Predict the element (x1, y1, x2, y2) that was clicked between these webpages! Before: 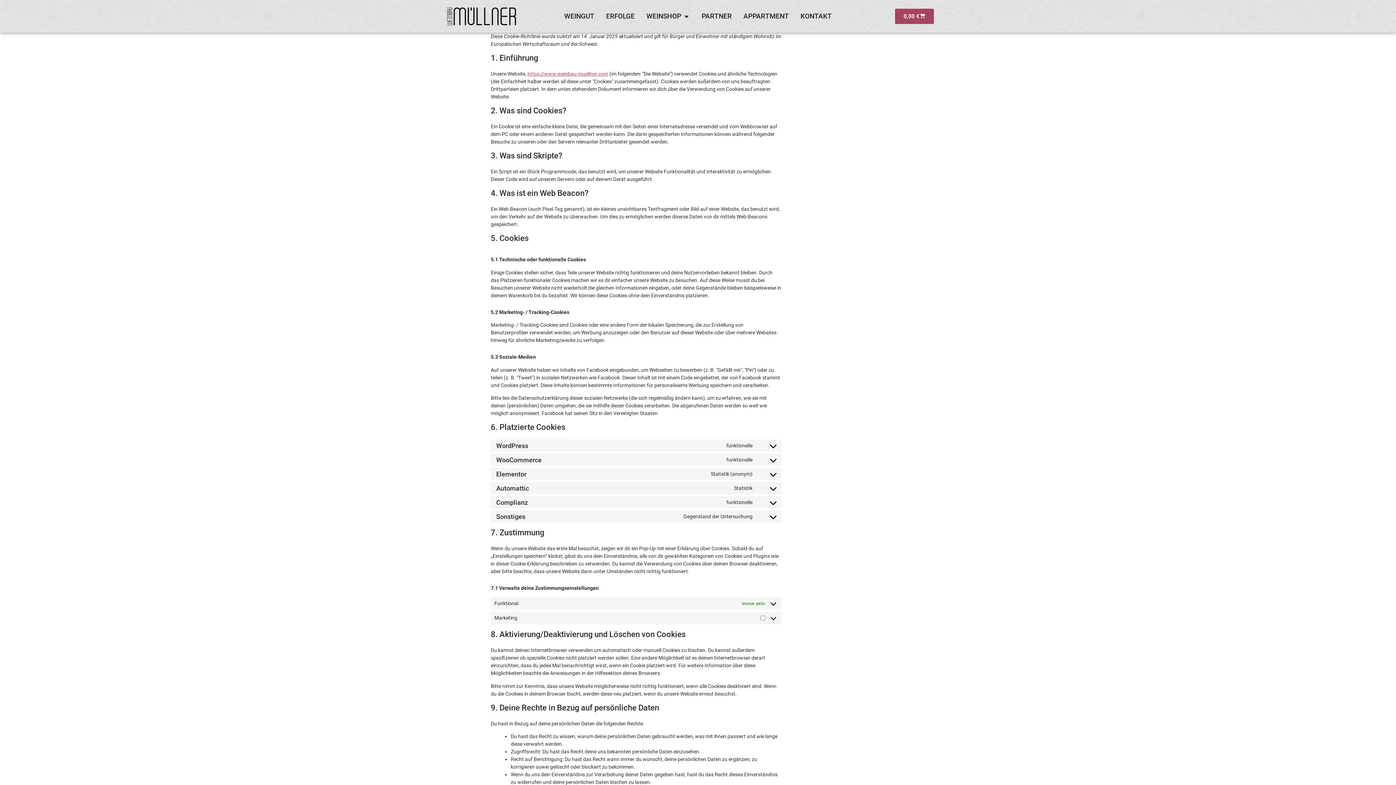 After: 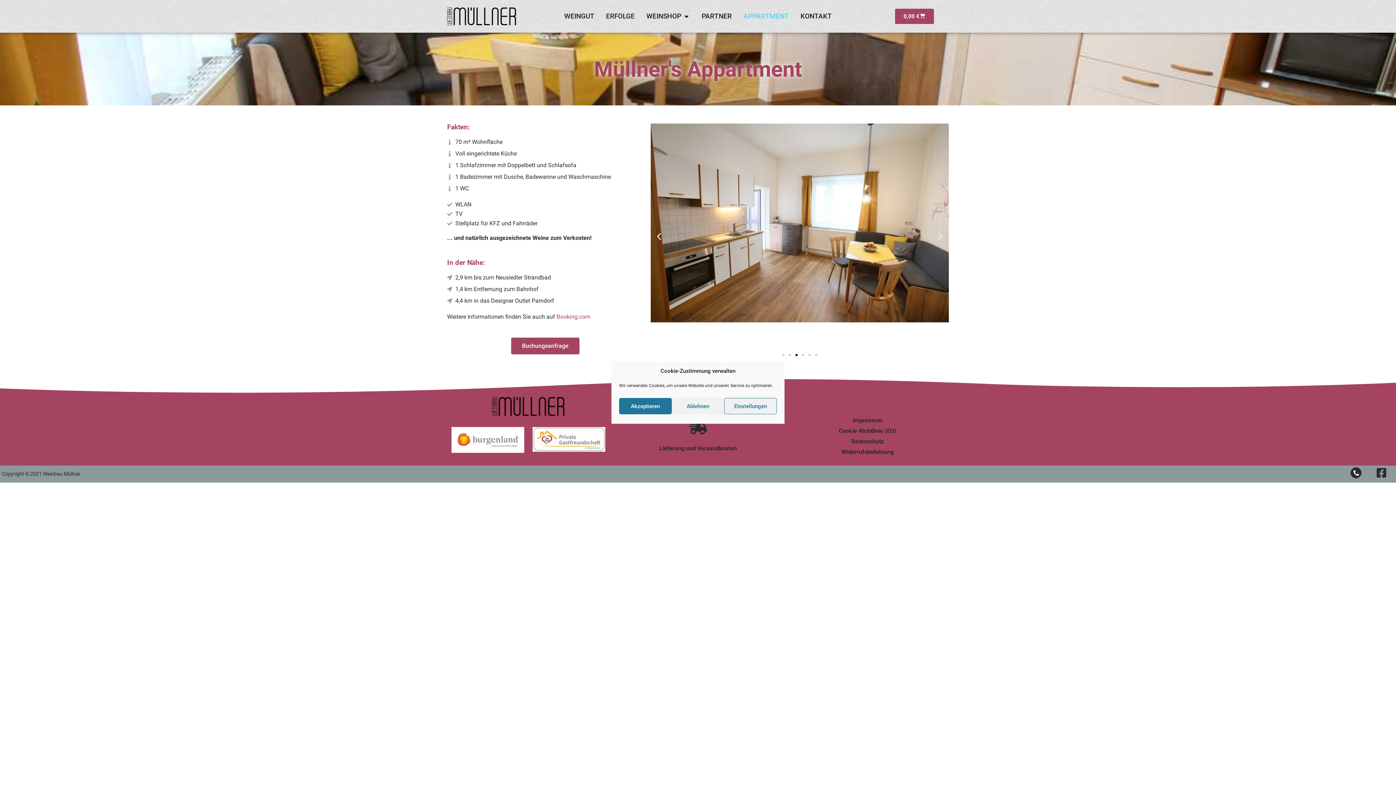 Action: bbox: (743, 11, 789, 21) label: APPARTMENT